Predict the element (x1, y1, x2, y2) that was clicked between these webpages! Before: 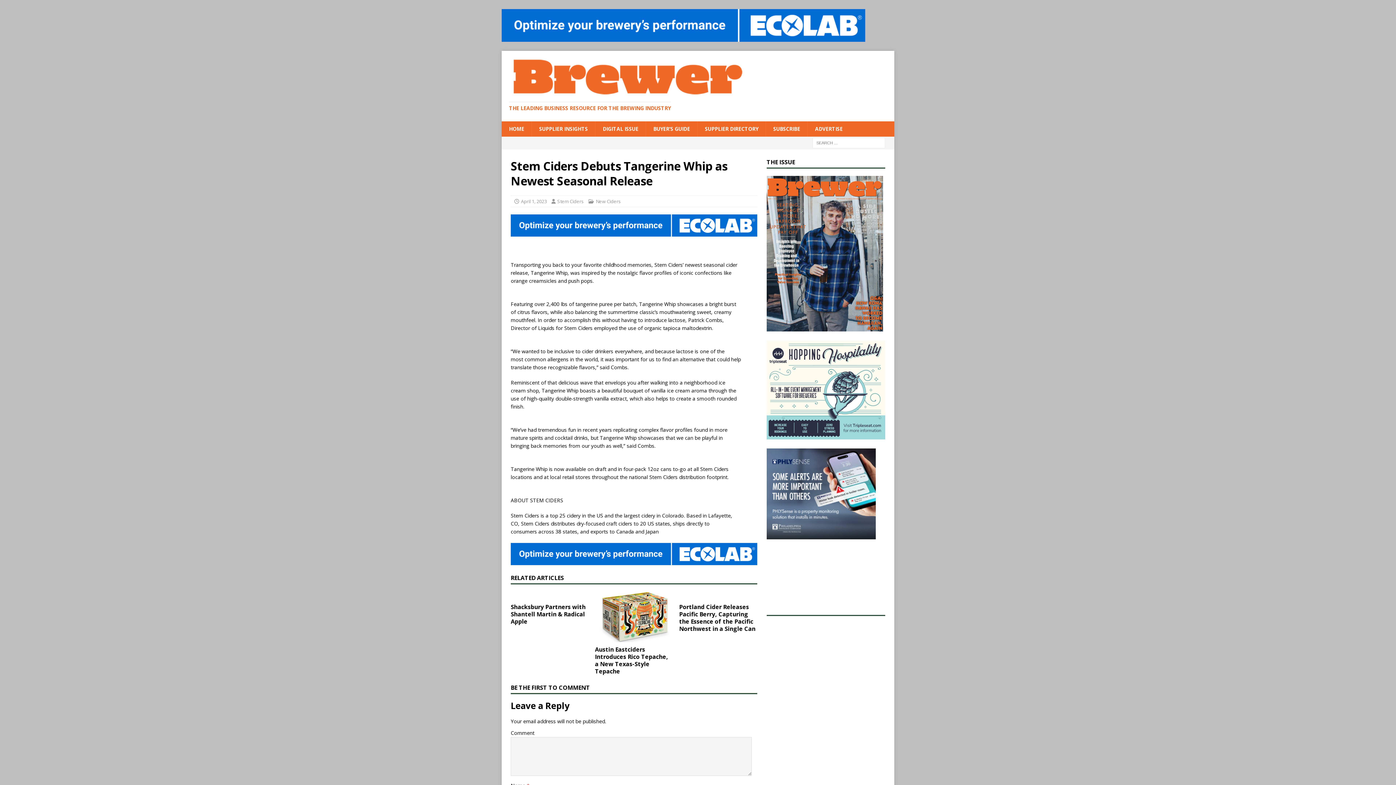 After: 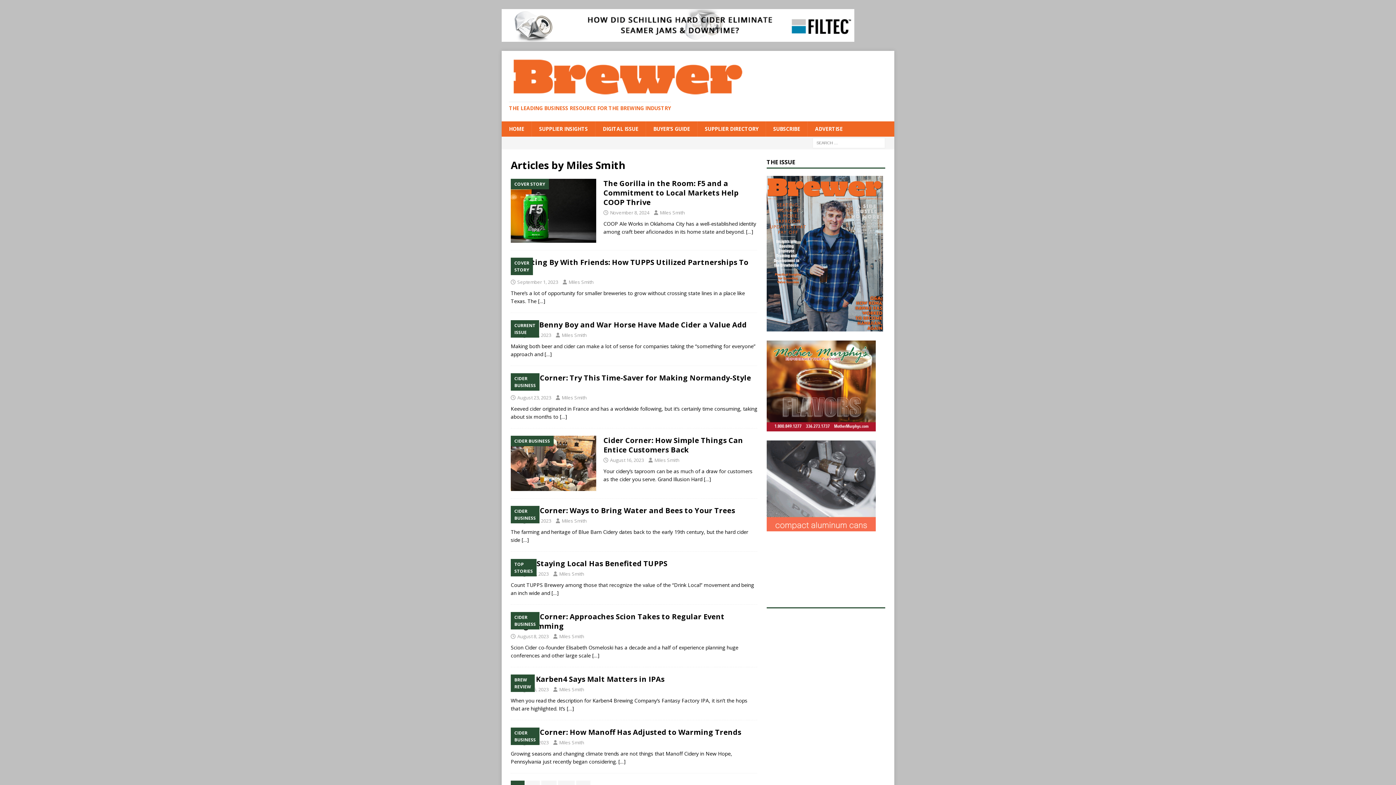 Action: label: Stem Ciders bbox: (557, 198, 584, 204)